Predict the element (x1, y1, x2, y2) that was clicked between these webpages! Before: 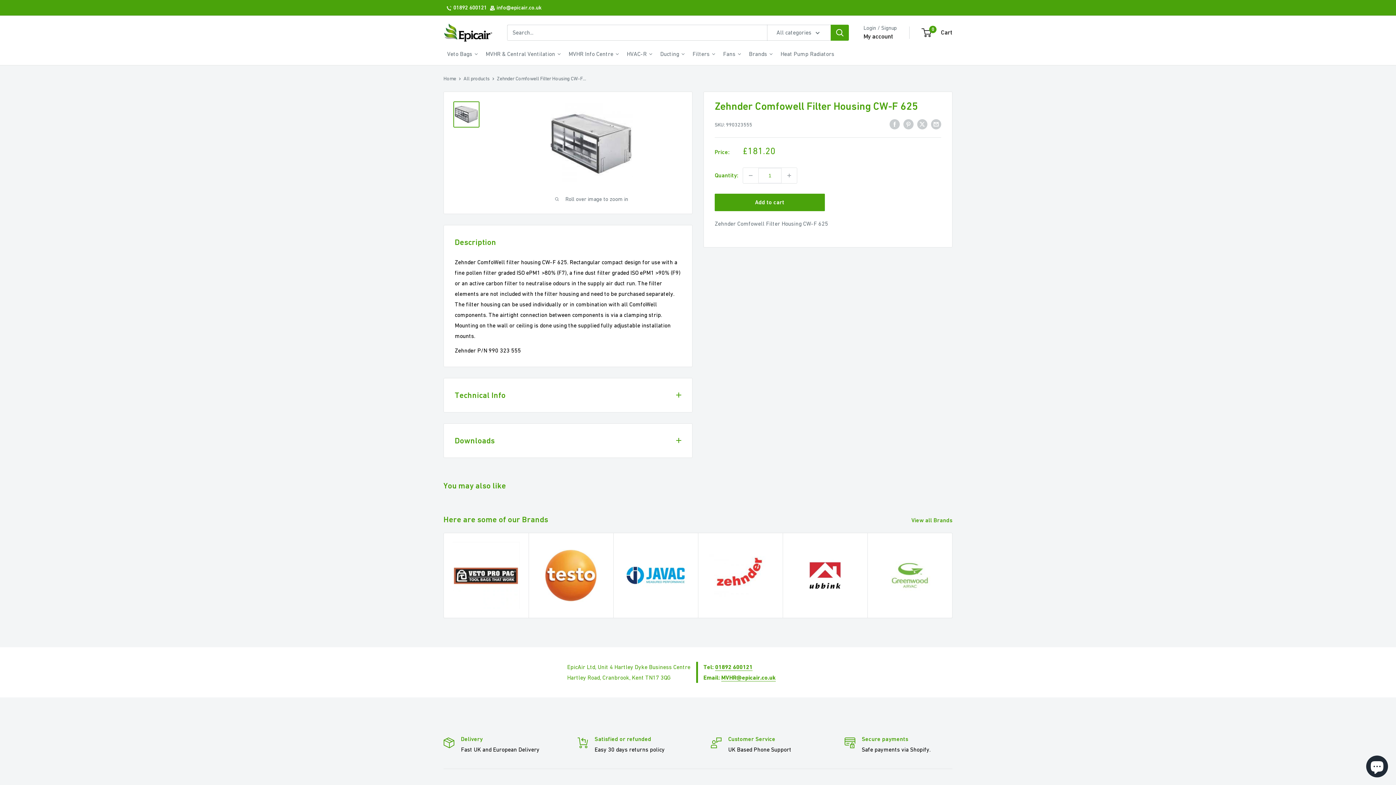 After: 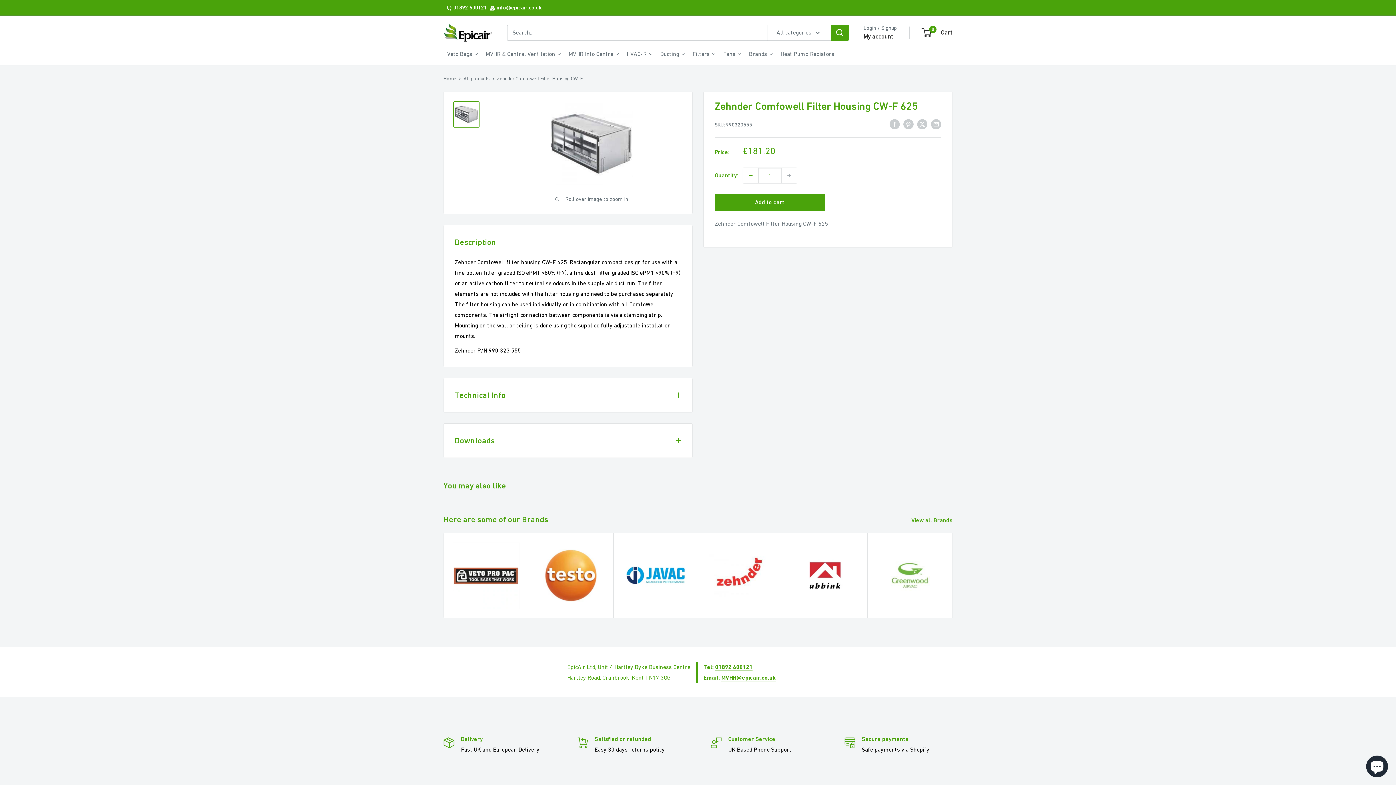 Action: bbox: (743, 168, 758, 183) label: Decrease quantity